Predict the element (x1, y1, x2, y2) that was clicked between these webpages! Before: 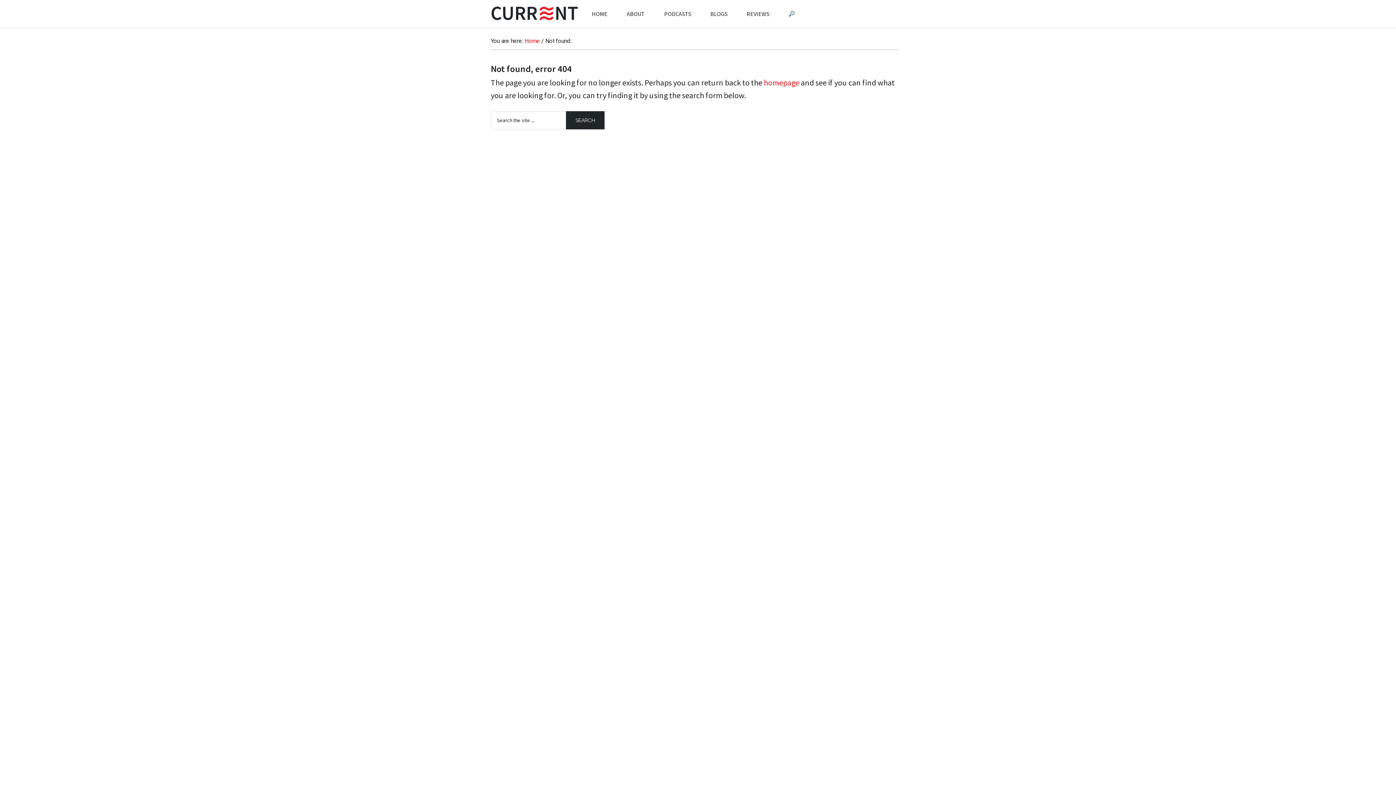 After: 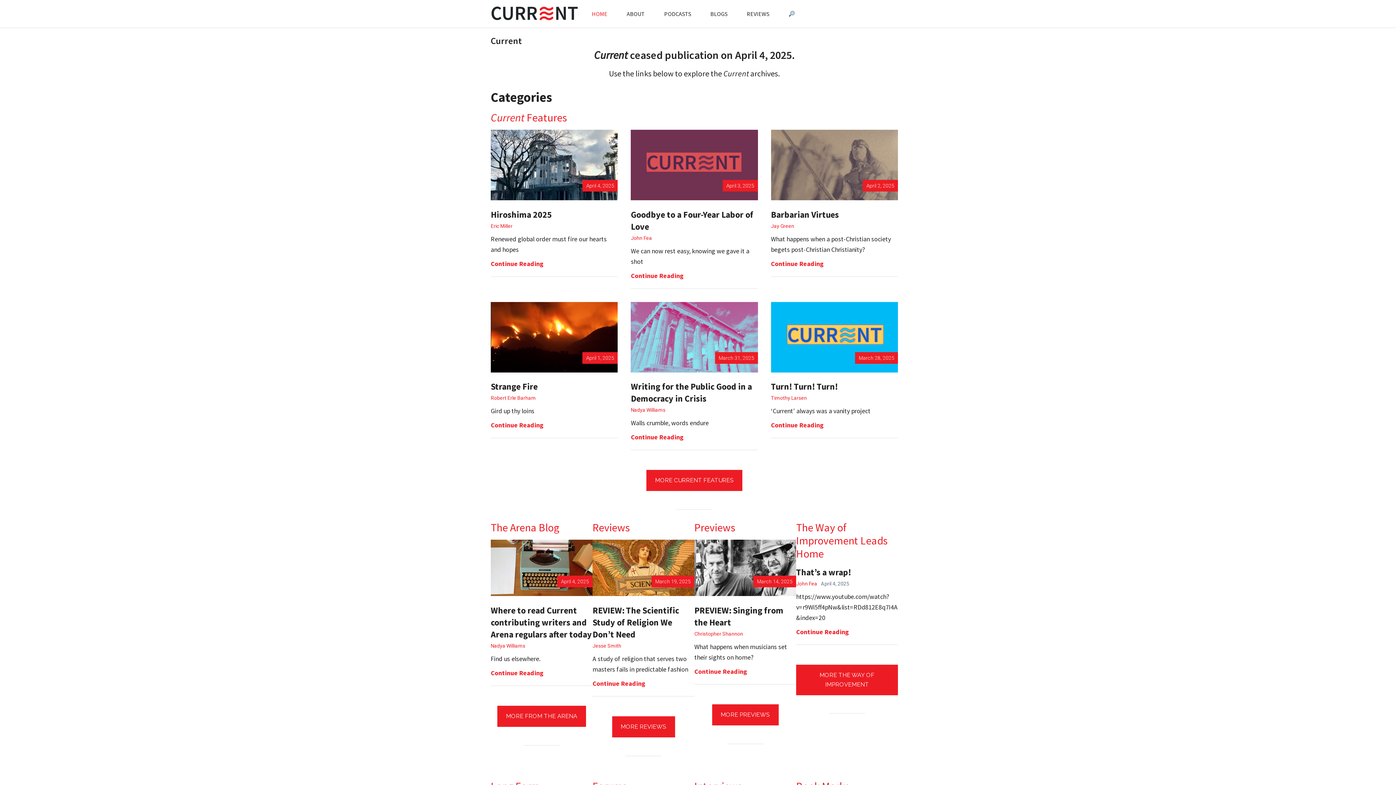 Action: label: Home bbox: (524, 37, 540, 44)